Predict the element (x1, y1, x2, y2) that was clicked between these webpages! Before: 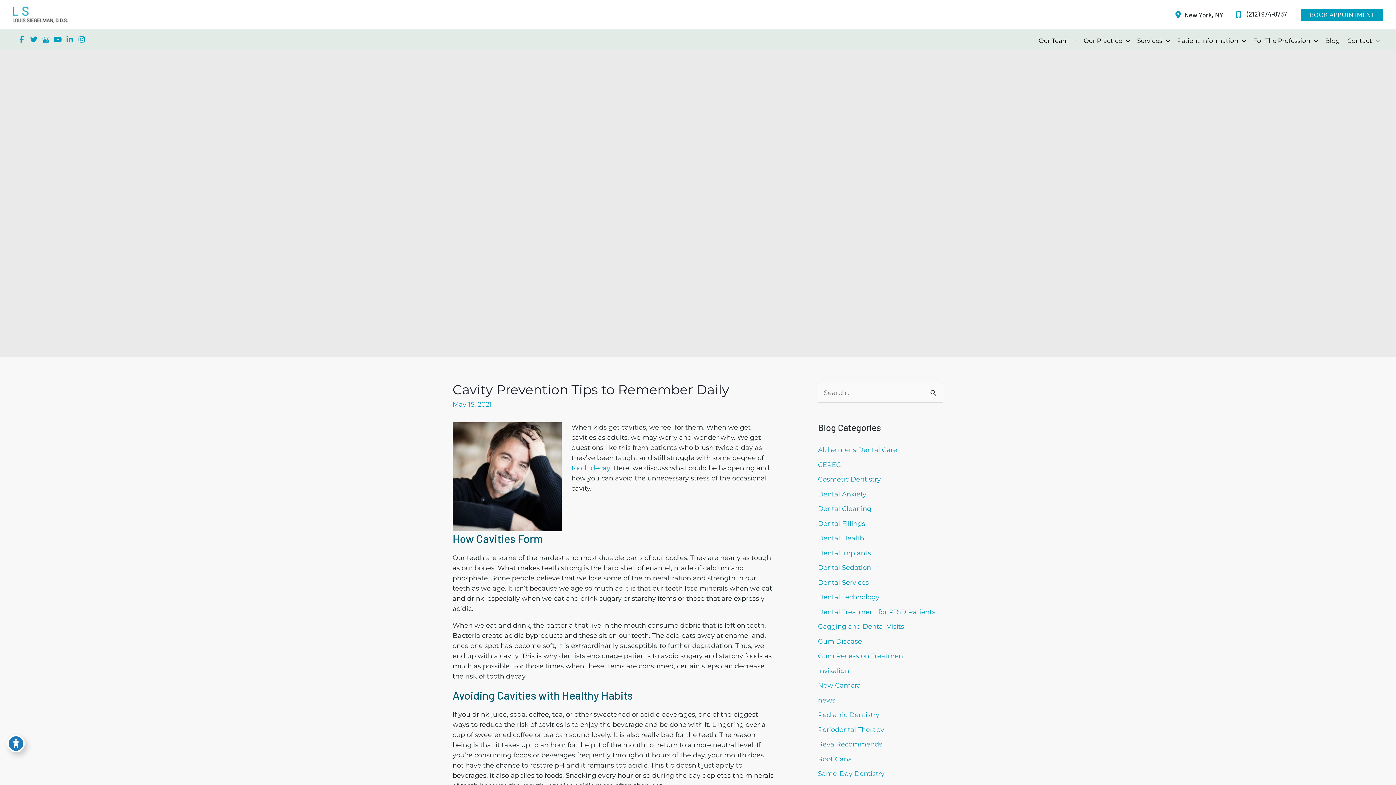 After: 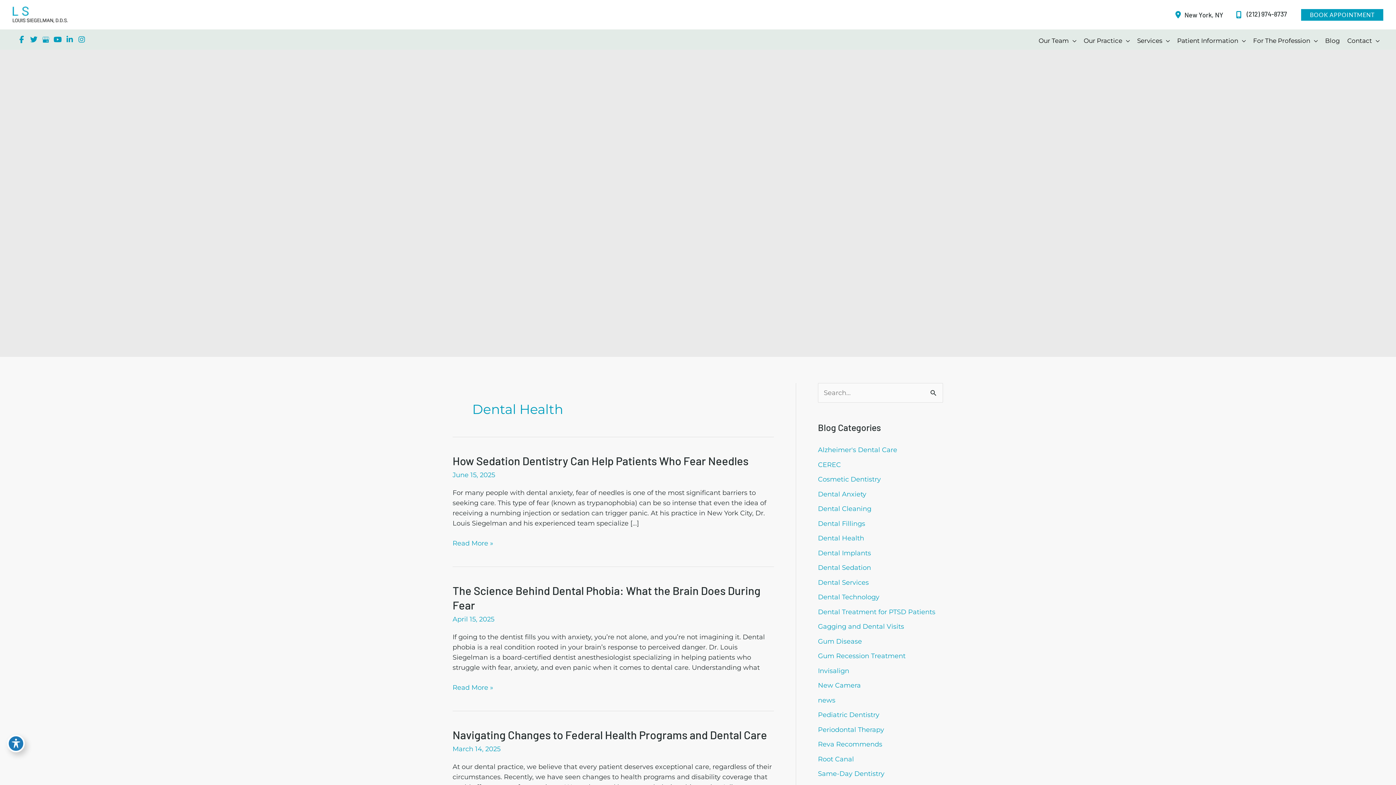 Action: bbox: (818, 534, 864, 542) label: Dental Health